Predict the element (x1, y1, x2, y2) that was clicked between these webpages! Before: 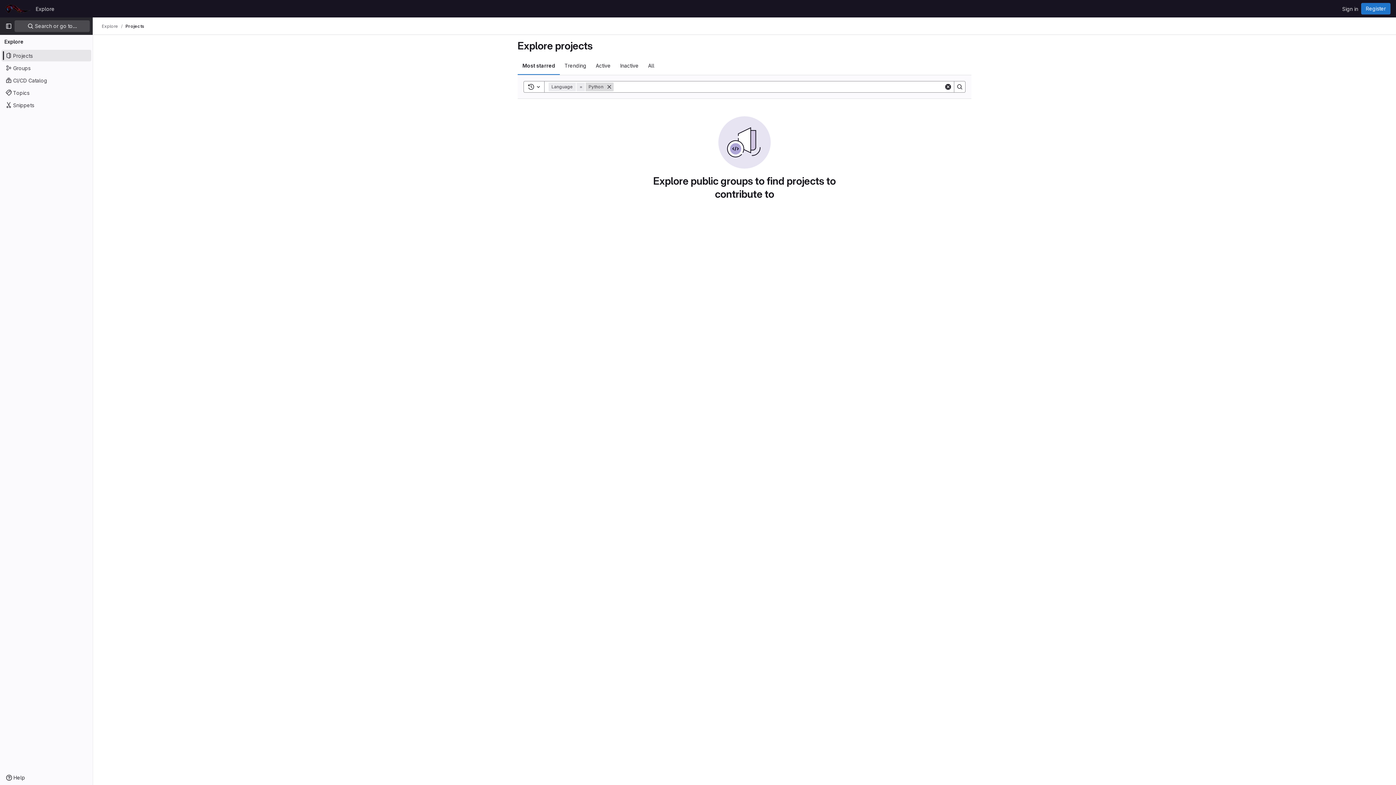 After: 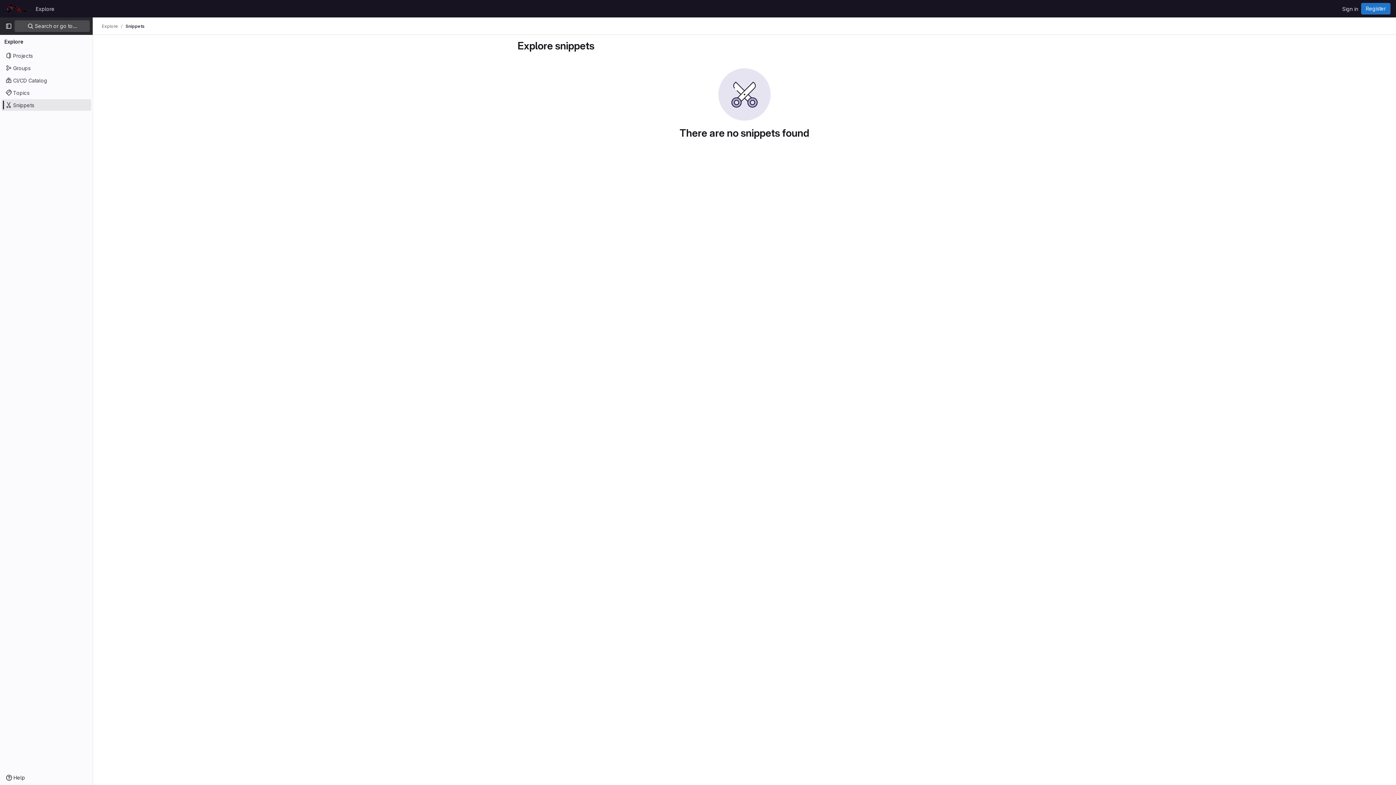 Action: bbox: (1, 99, 91, 110) label: Snippets